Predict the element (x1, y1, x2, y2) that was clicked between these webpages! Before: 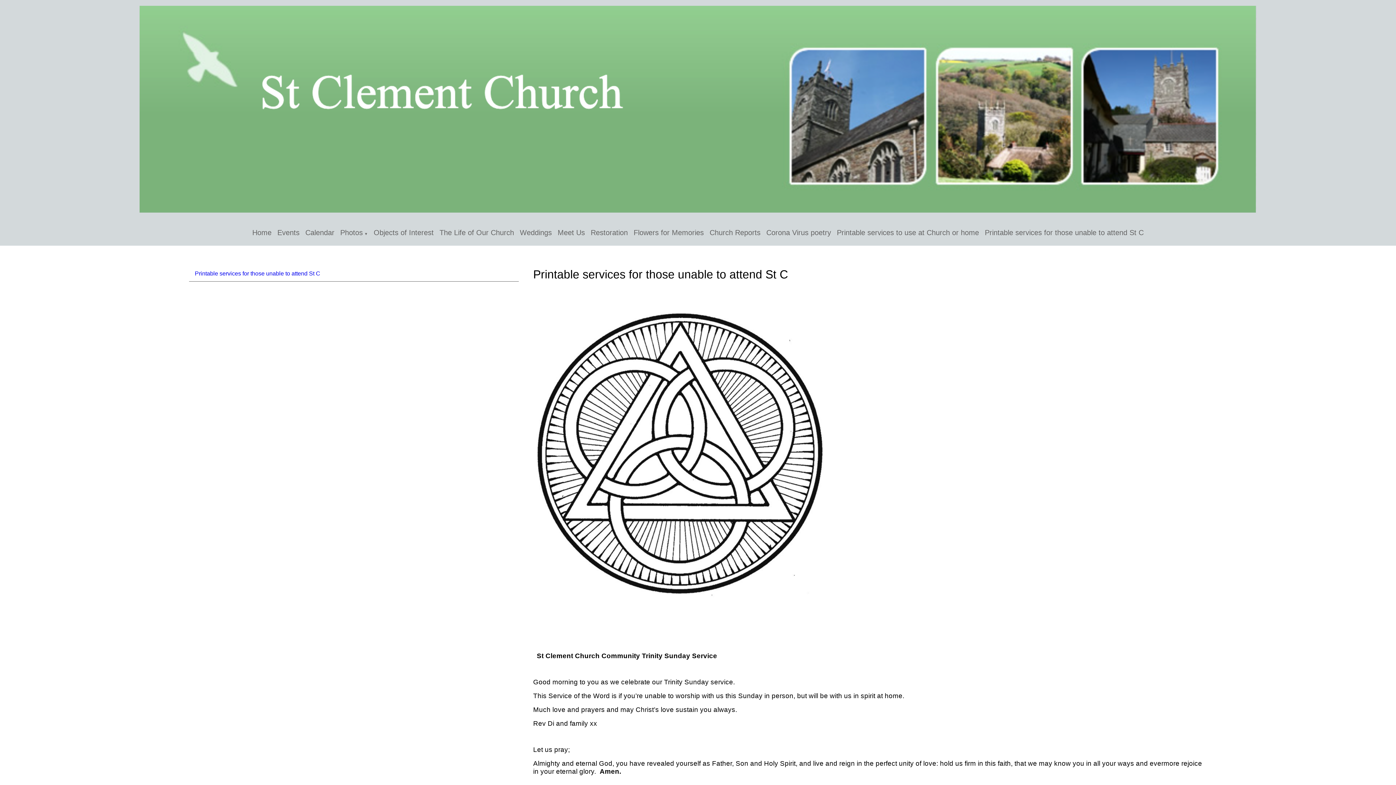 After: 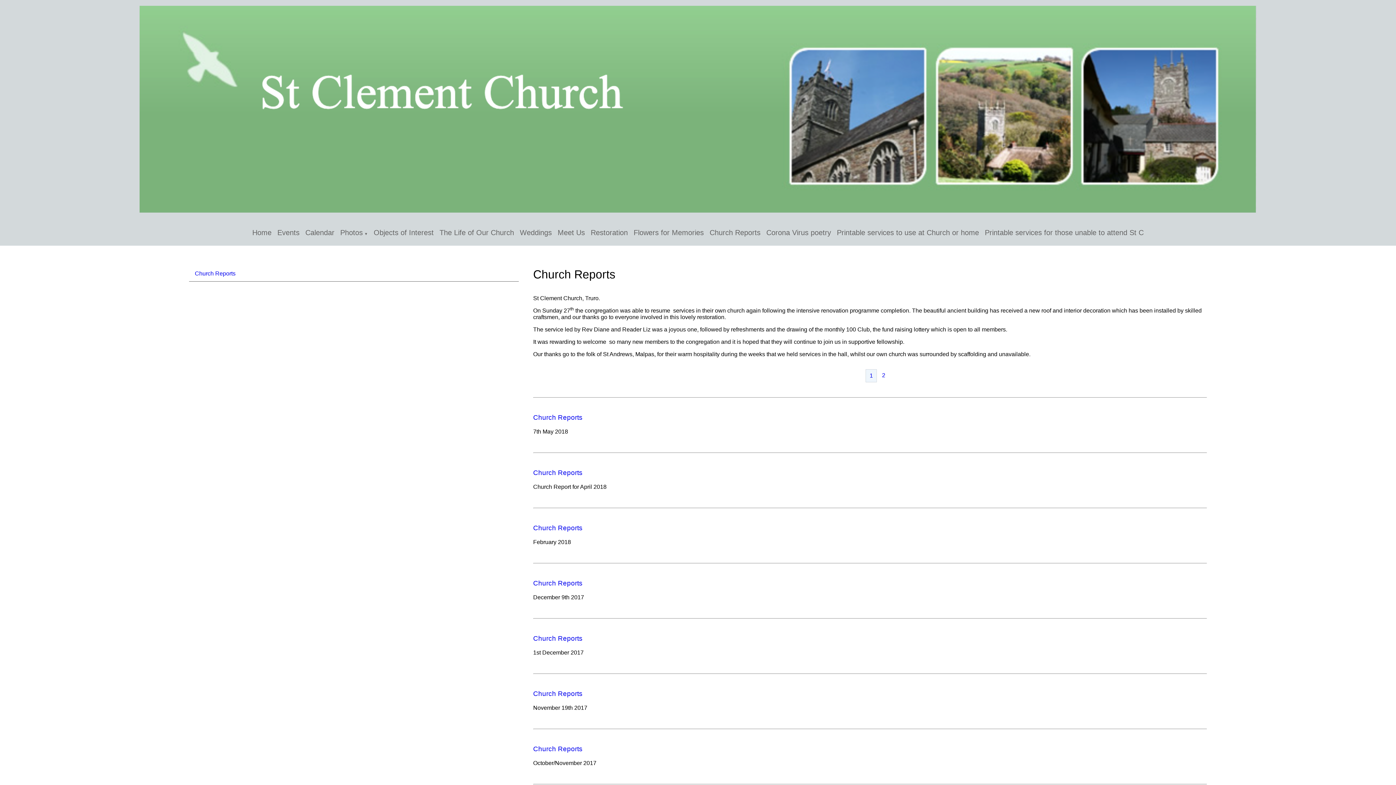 Action: bbox: (709, 228, 760, 236) label: Church Reports